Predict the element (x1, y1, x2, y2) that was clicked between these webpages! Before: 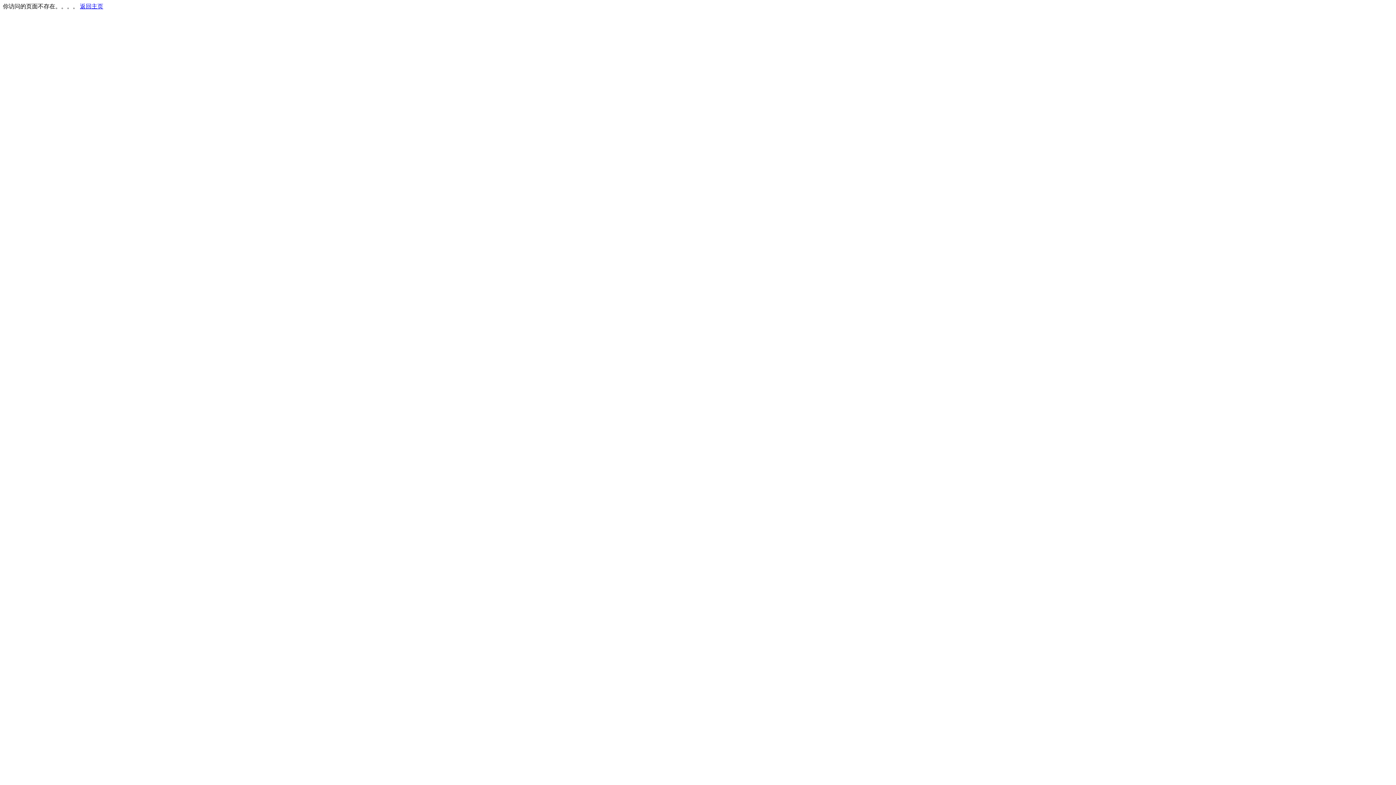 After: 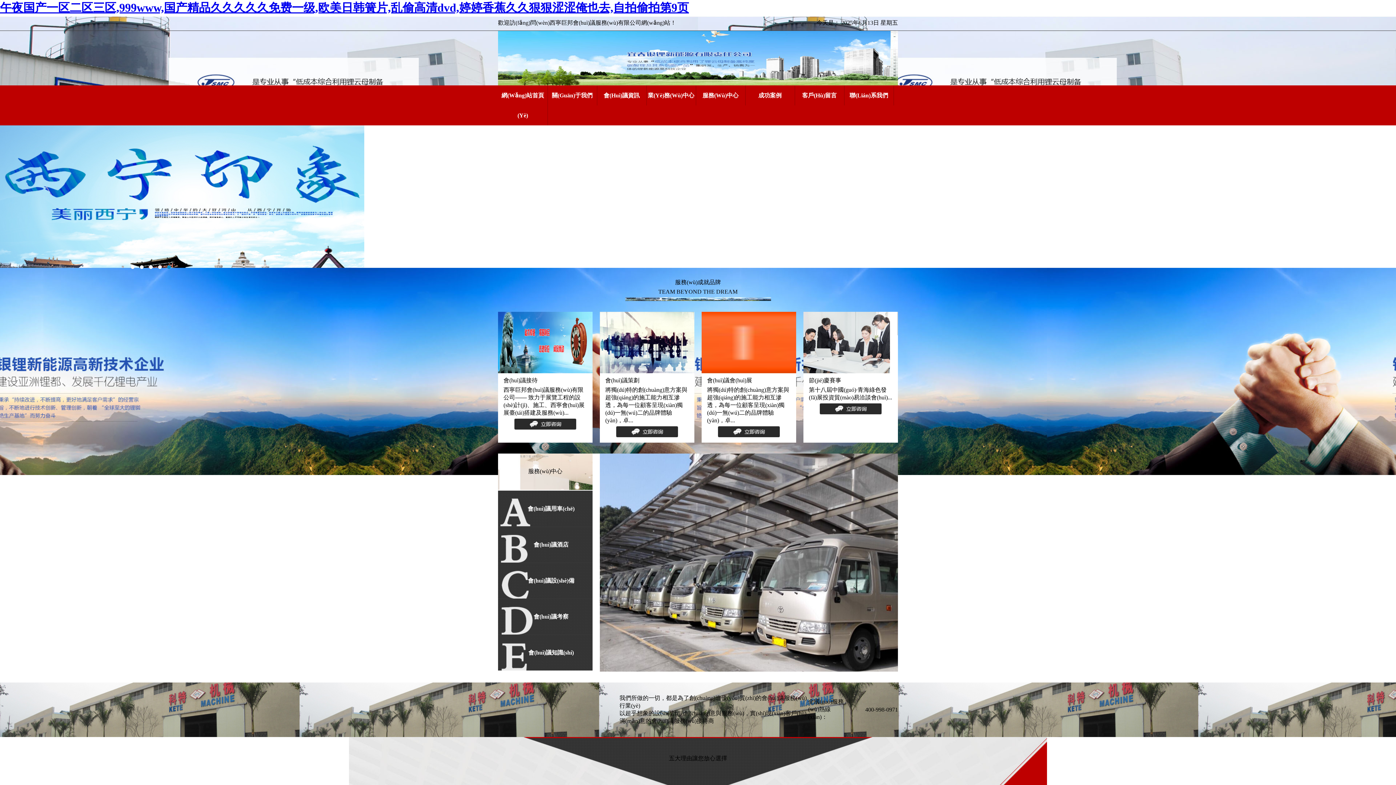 Action: label: 返回主页 bbox: (80, 3, 103, 9)